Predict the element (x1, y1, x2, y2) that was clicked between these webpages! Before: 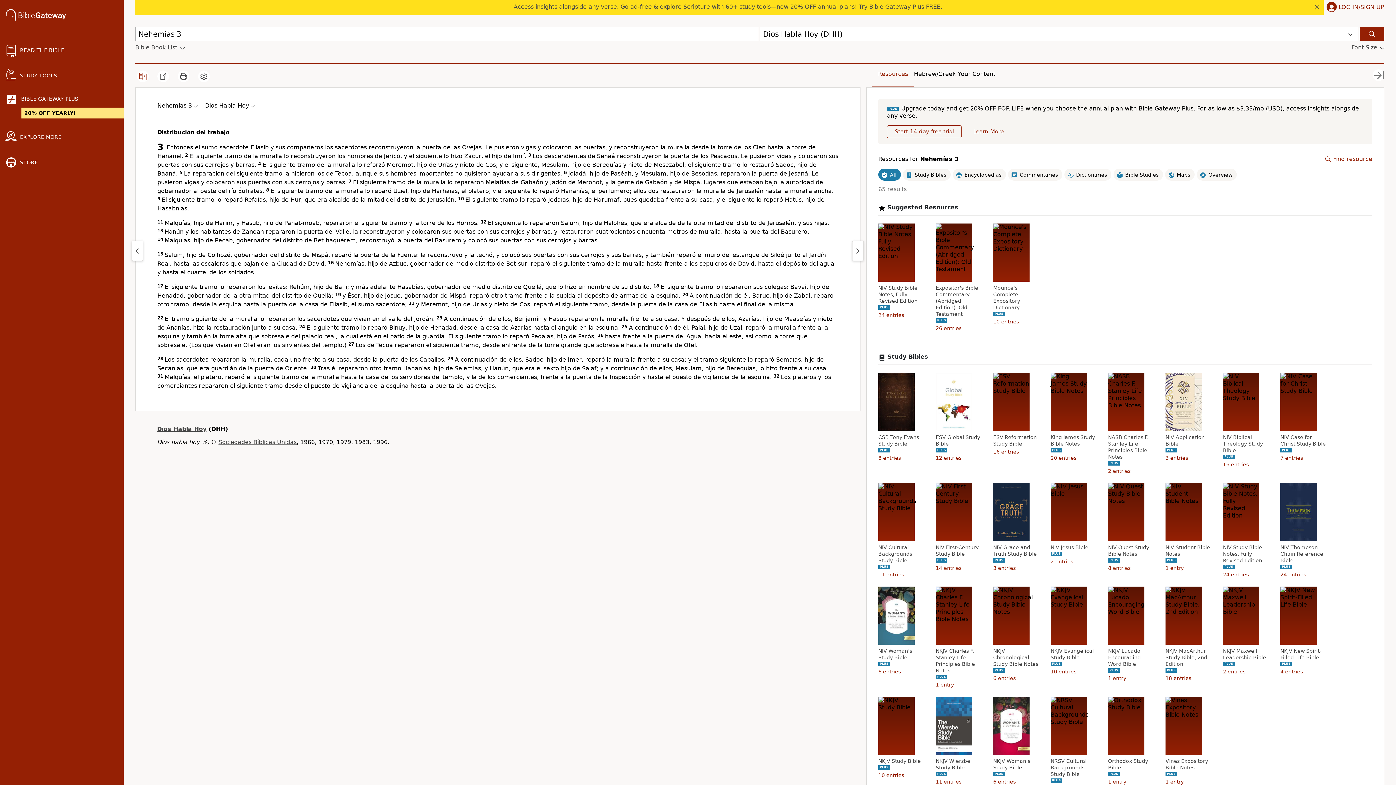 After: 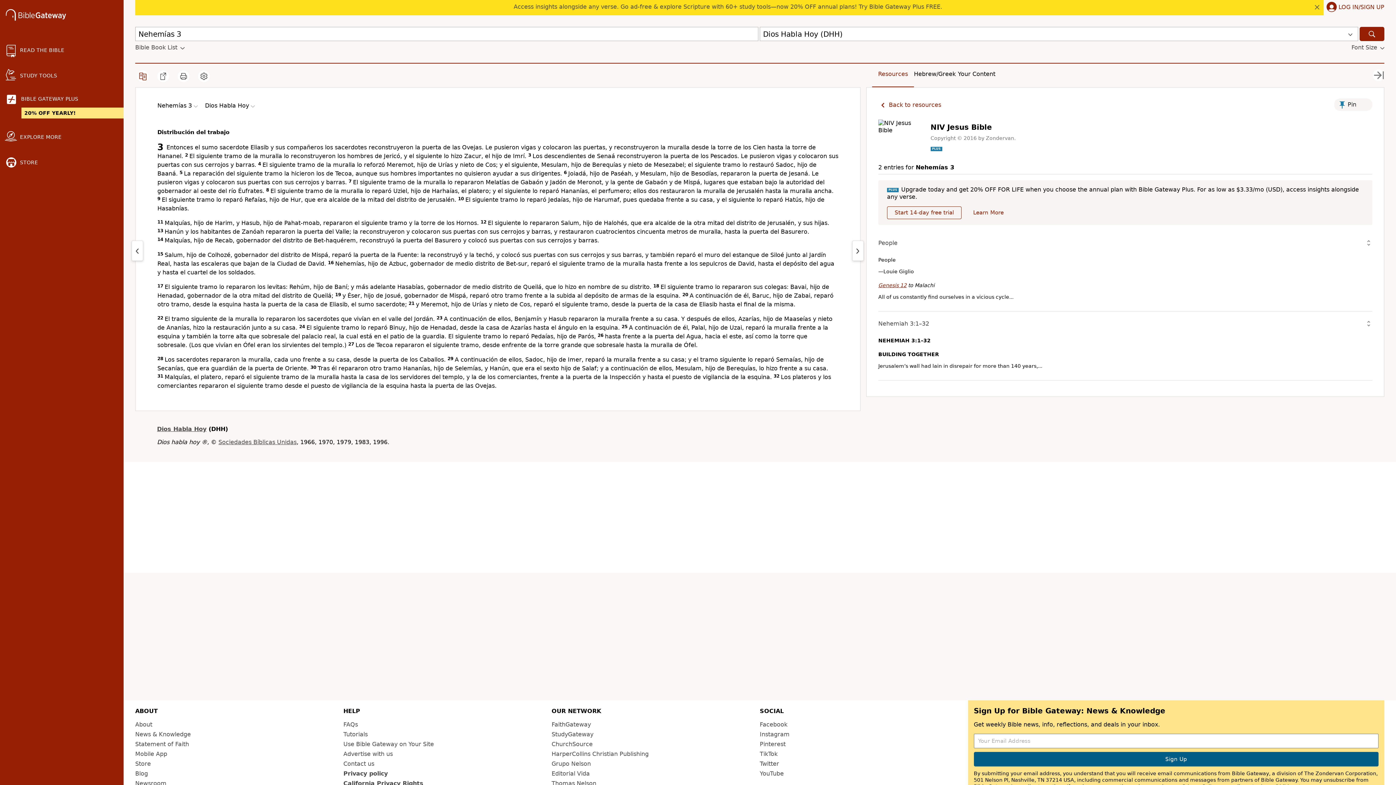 Action: bbox: (1050, 544, 1098, 550) label: NIV Jesus Bible